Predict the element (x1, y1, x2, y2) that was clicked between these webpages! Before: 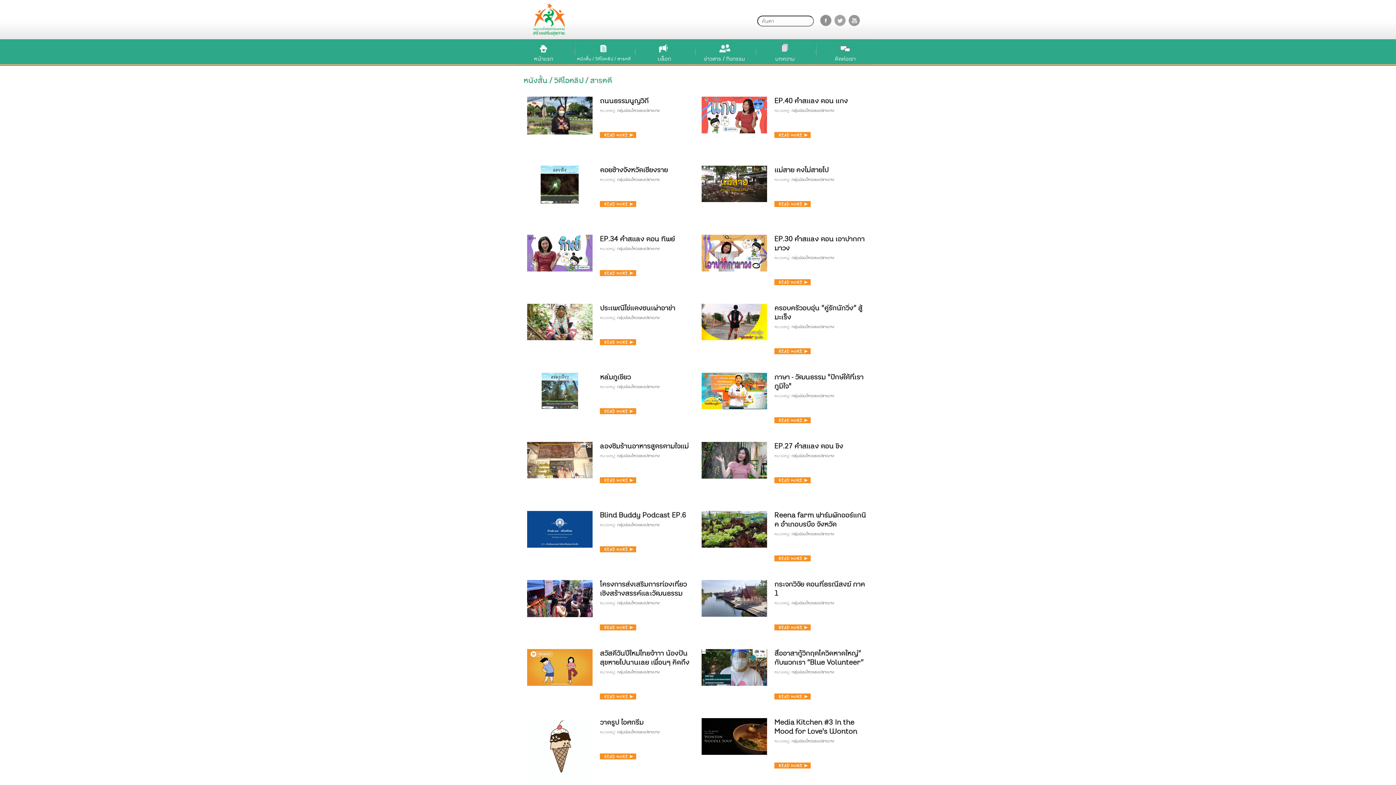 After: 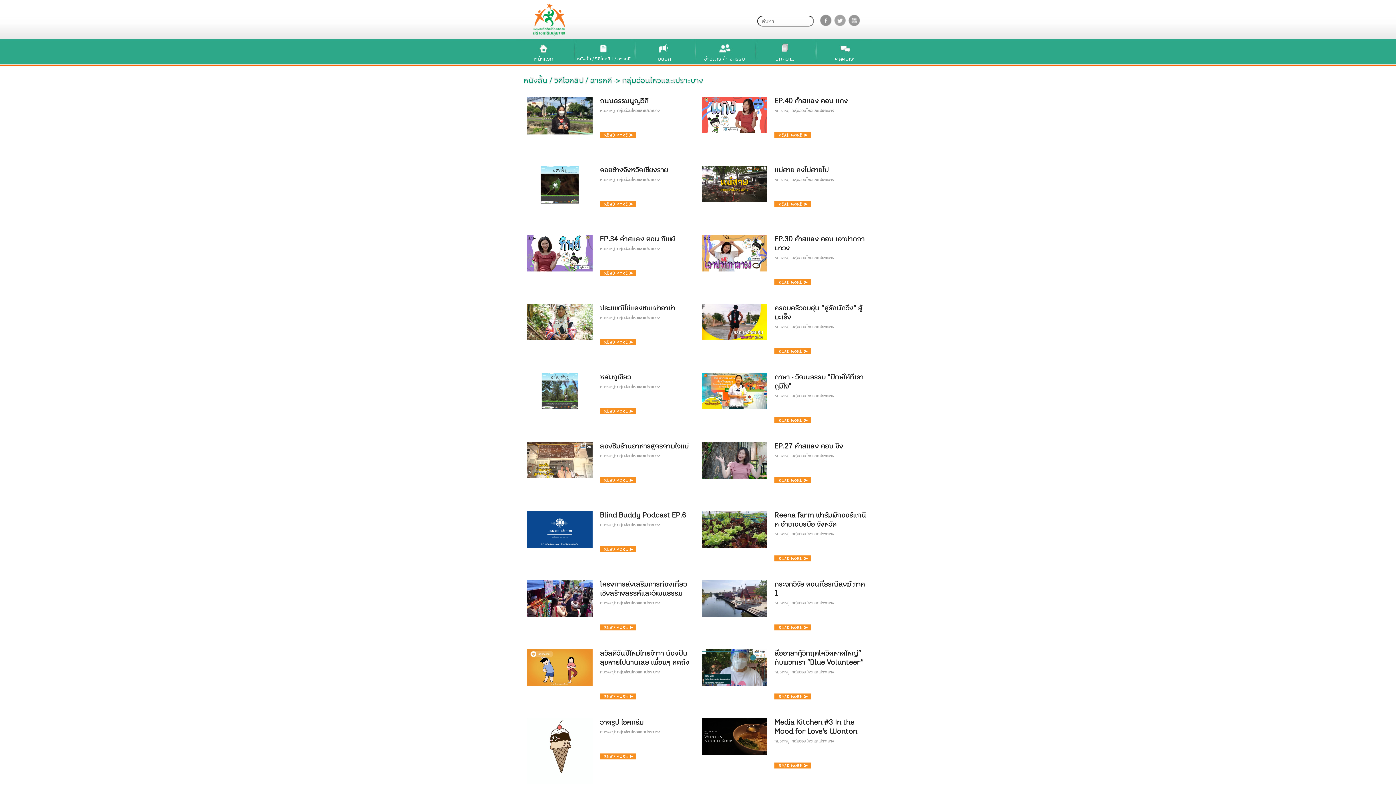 Action: bbox: (774, 667, 869, 675) label: หมวดหมู่: กลุ่มอ่อนไหวและเปราะบาง